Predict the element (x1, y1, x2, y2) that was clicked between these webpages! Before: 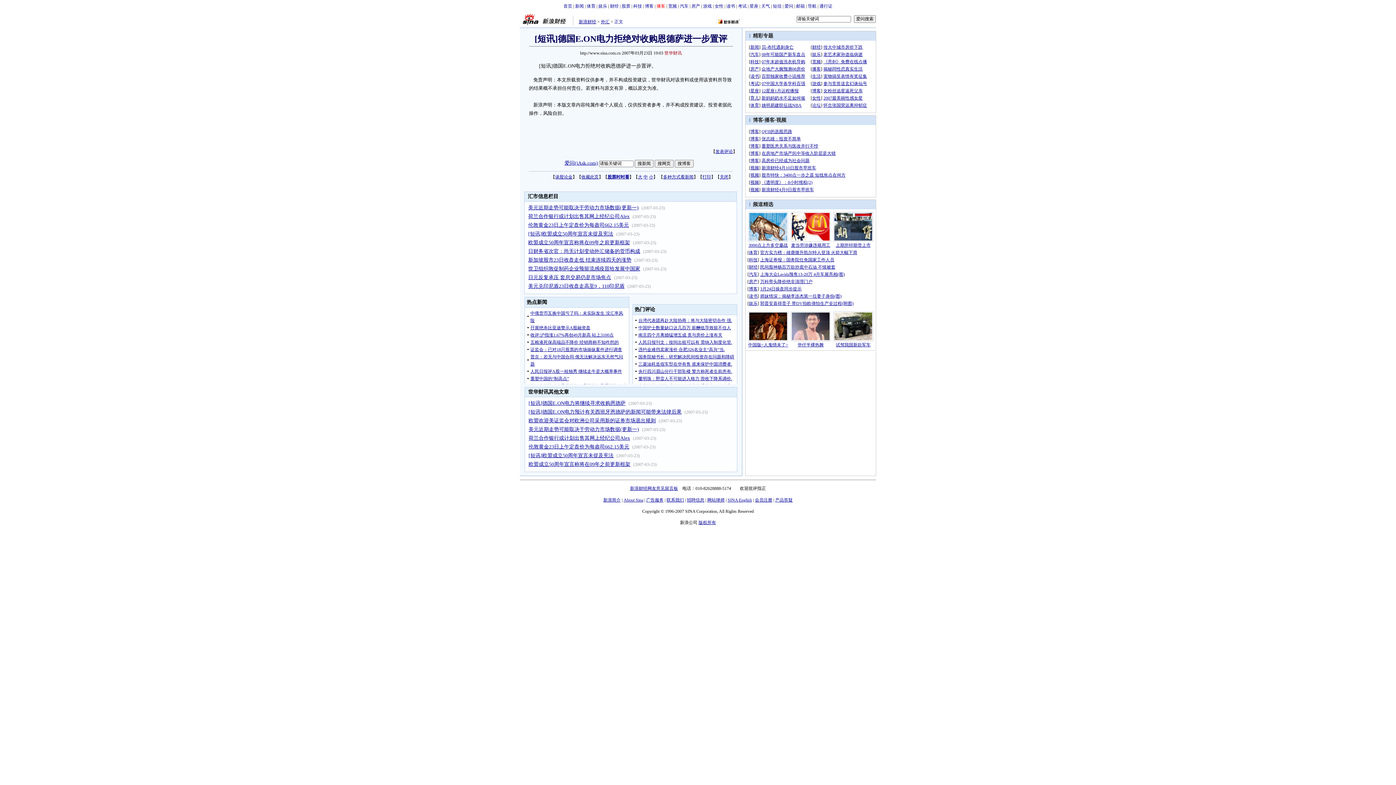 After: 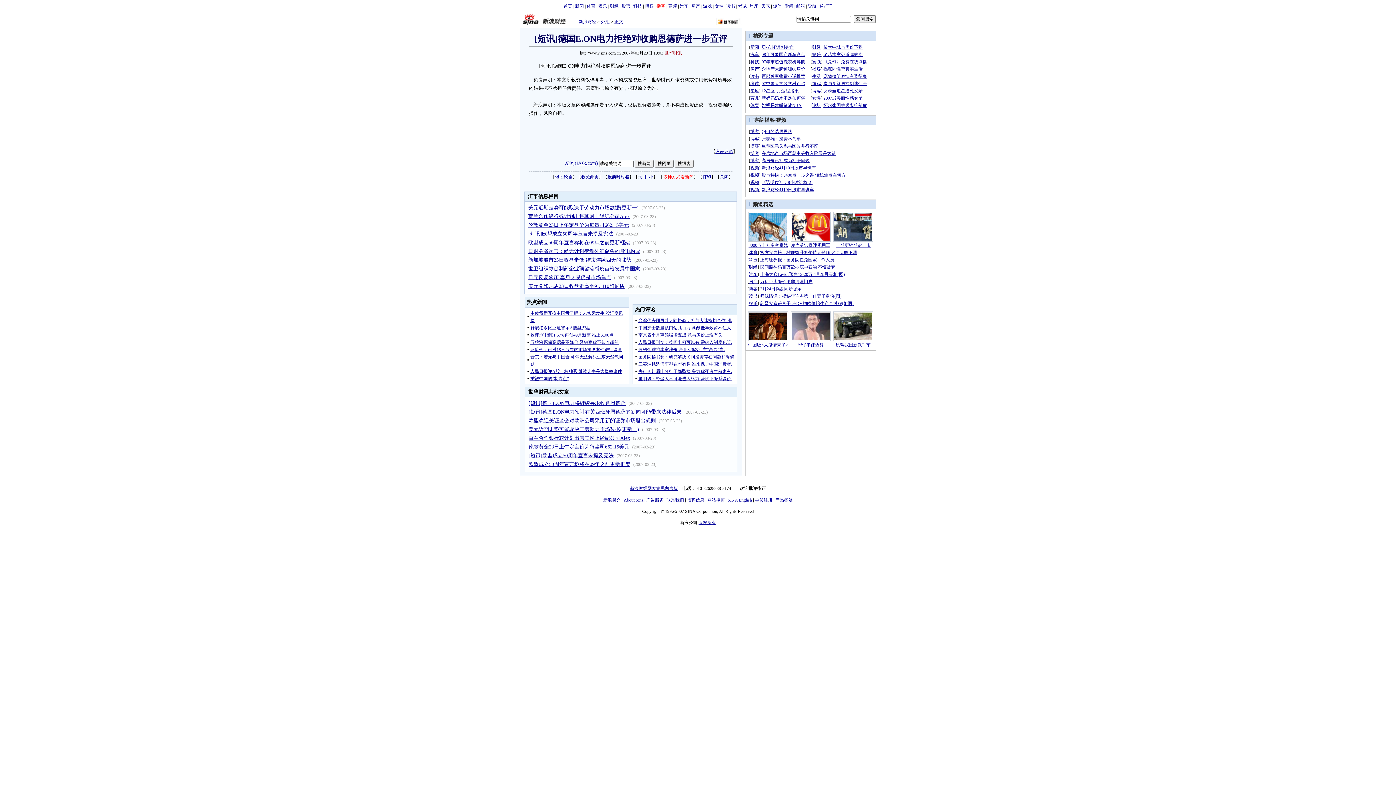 Action: bbox: (663, 174, 693, 179) label: 多种方式看新闻